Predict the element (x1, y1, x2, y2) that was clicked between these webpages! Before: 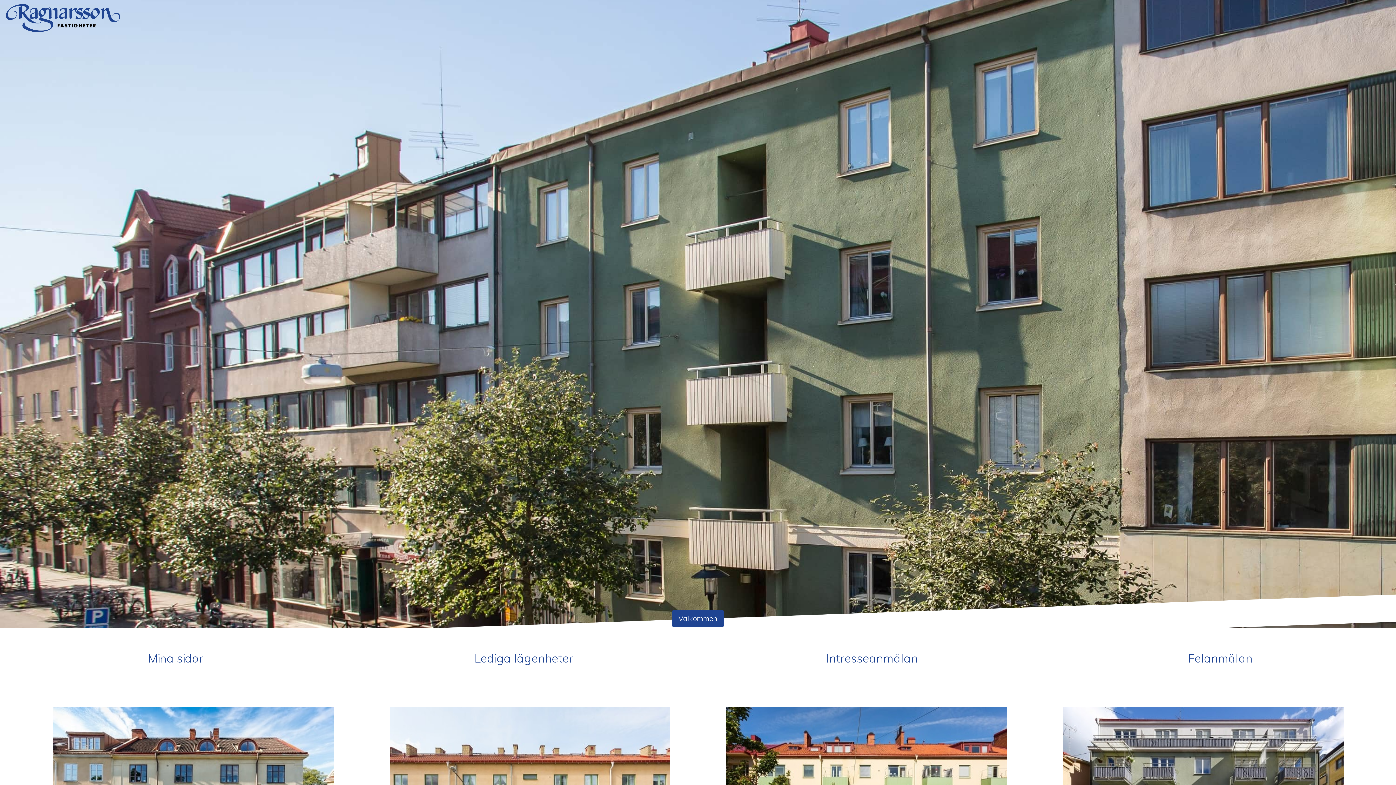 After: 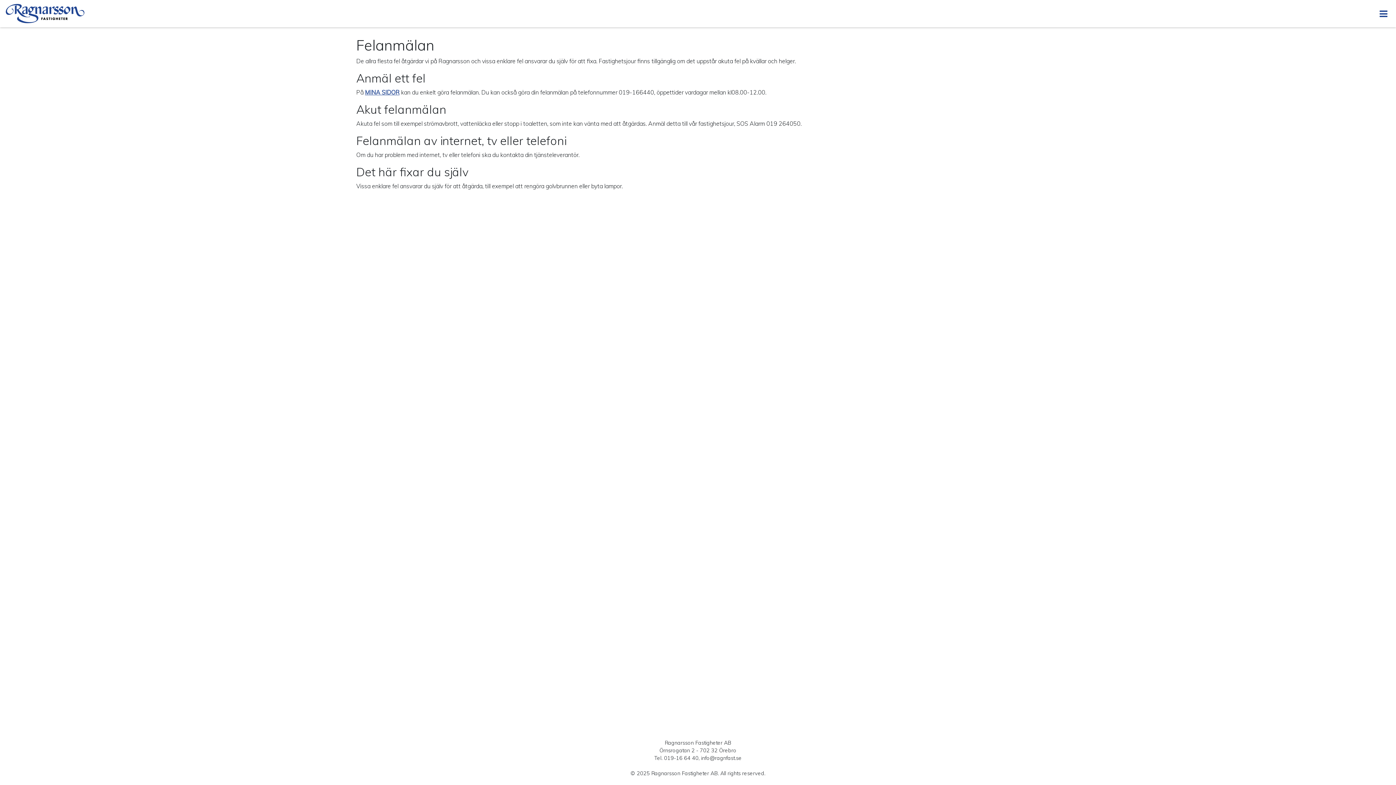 Action: bbox: (1046, 646, 1394, 670) label: Felanmälan